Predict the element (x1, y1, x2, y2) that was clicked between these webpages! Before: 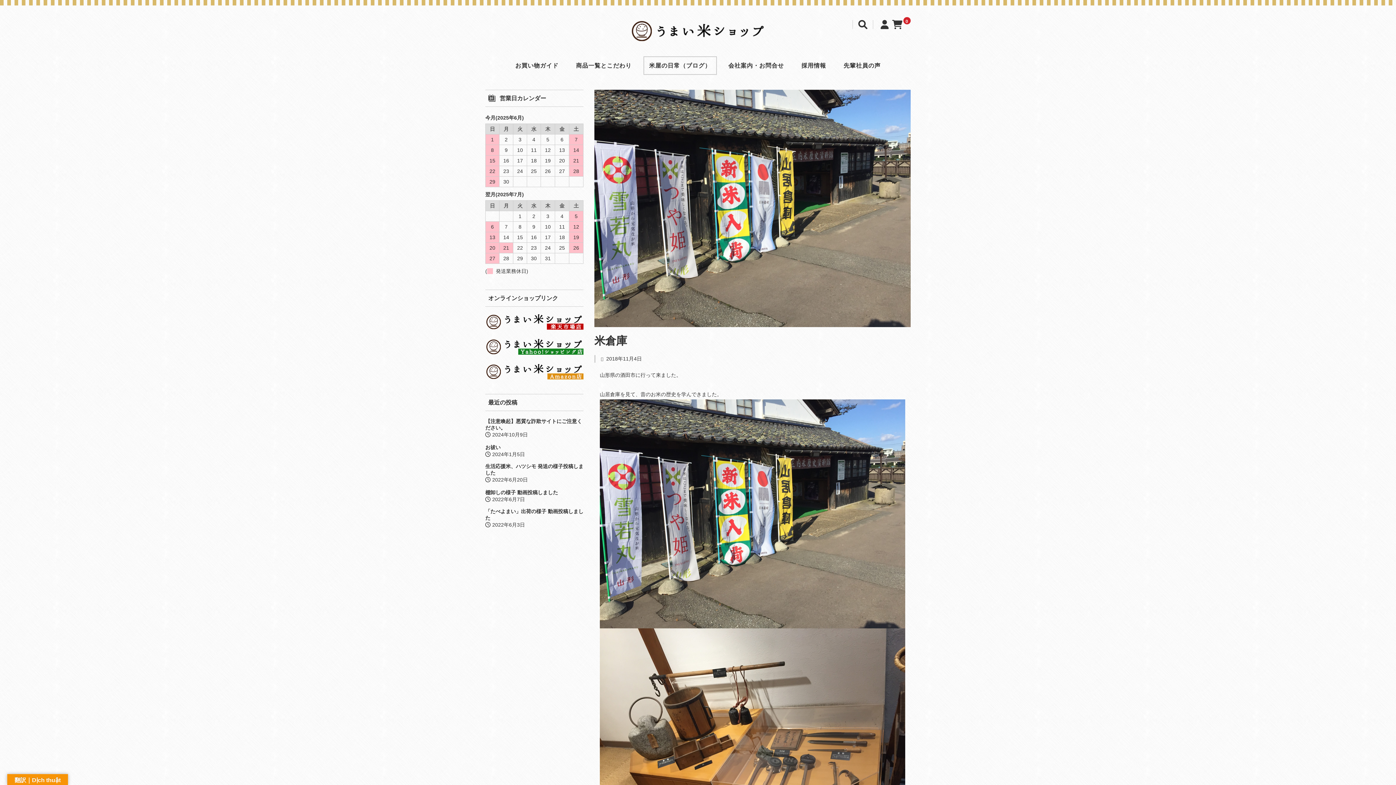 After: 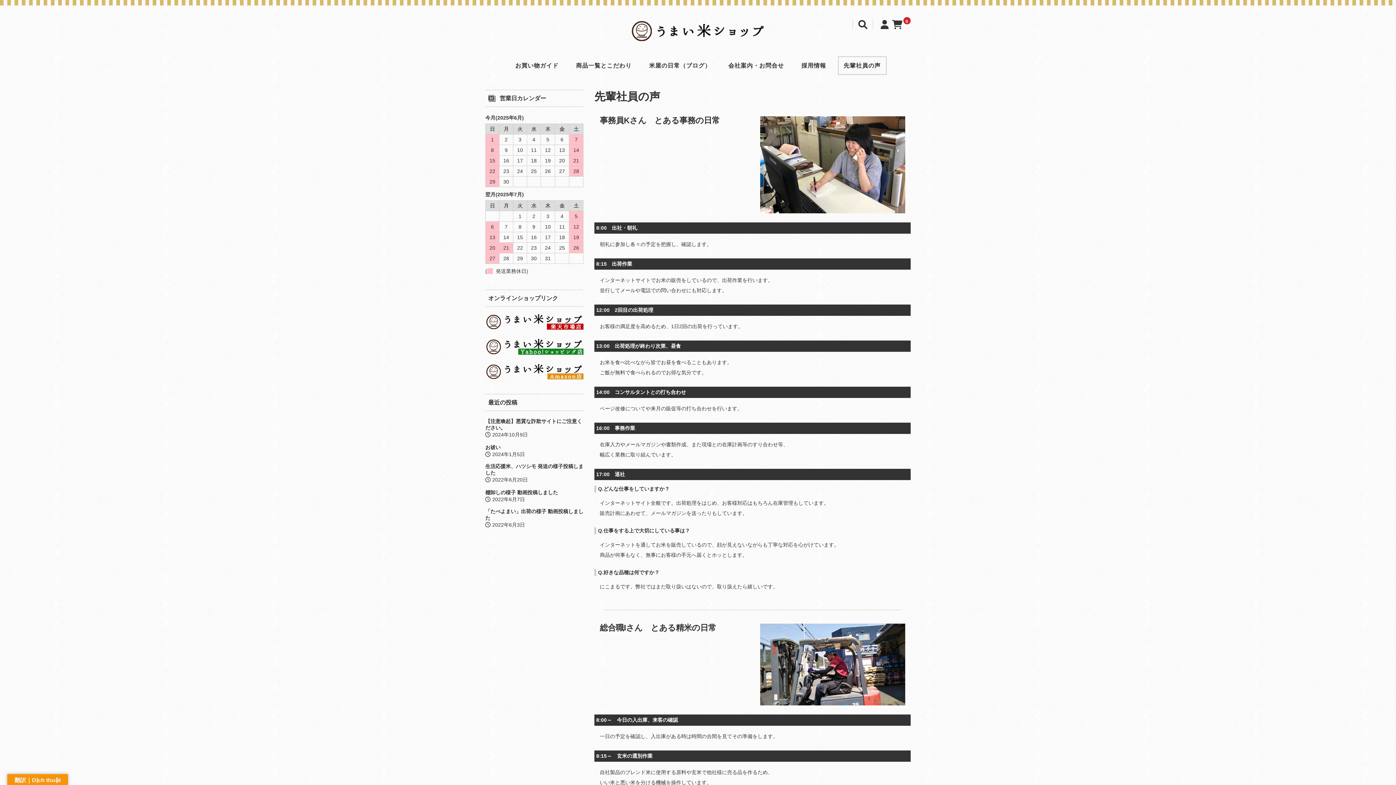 Action: bbox: (838, 56, 886, 74) label: 先輩社員の声